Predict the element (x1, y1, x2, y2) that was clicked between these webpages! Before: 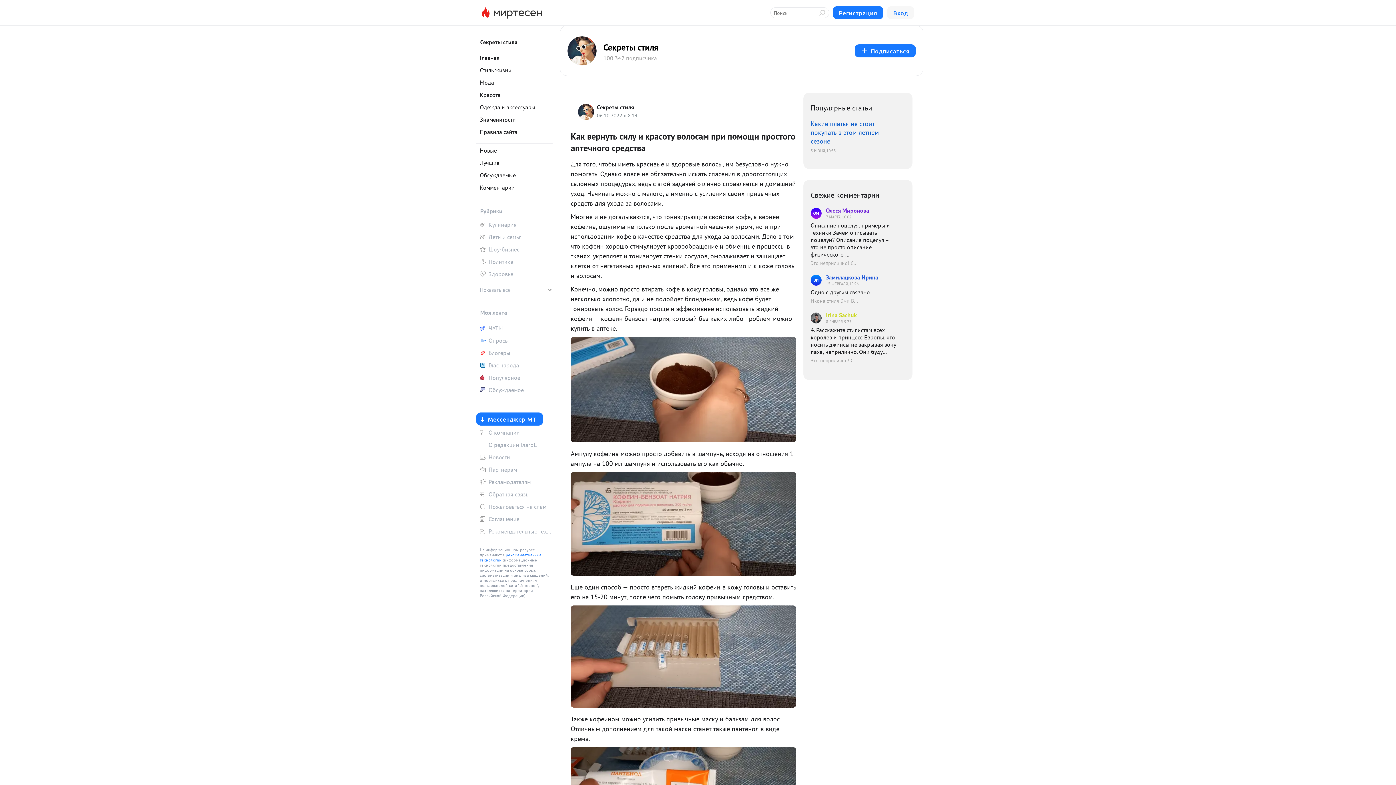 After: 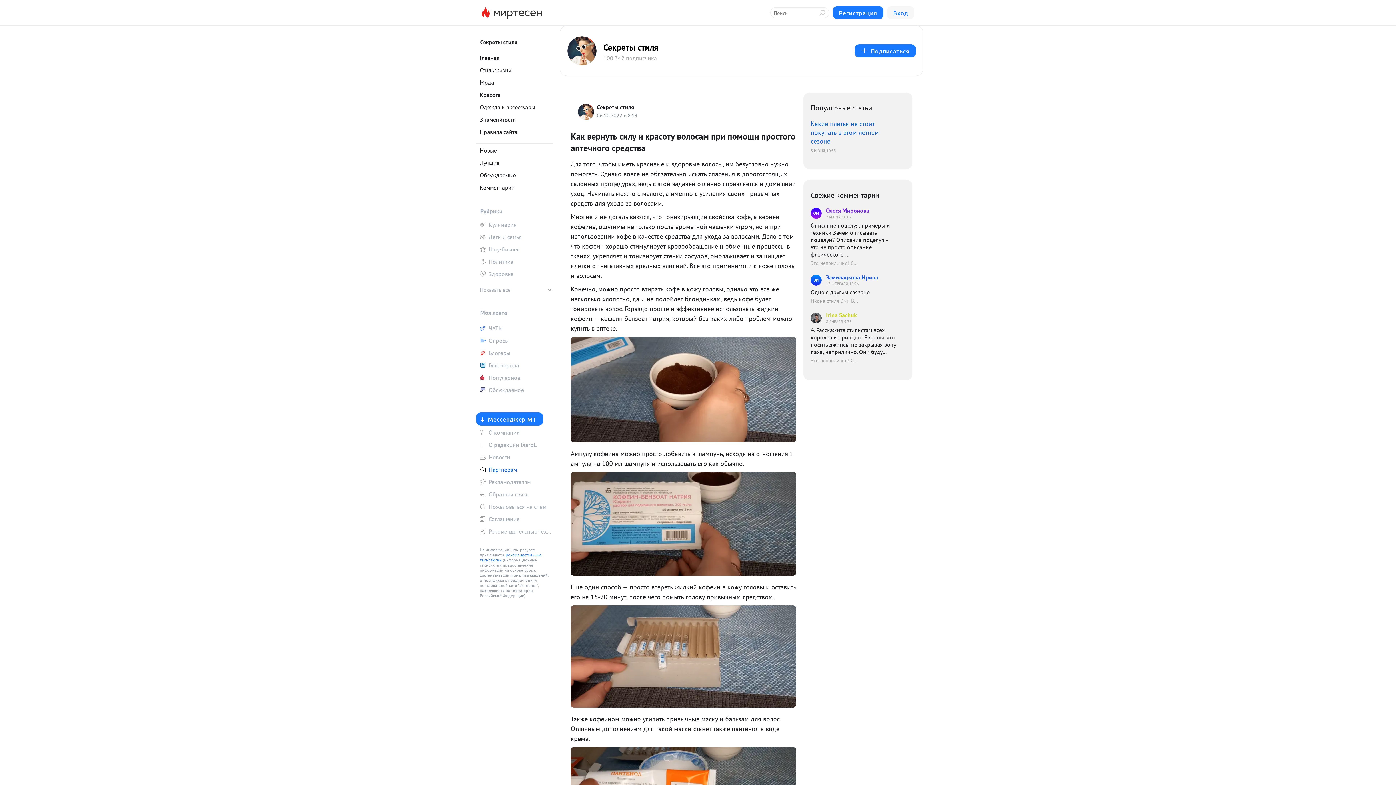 Action: label: Партнерам bbox: (476, 464, 552, 475)